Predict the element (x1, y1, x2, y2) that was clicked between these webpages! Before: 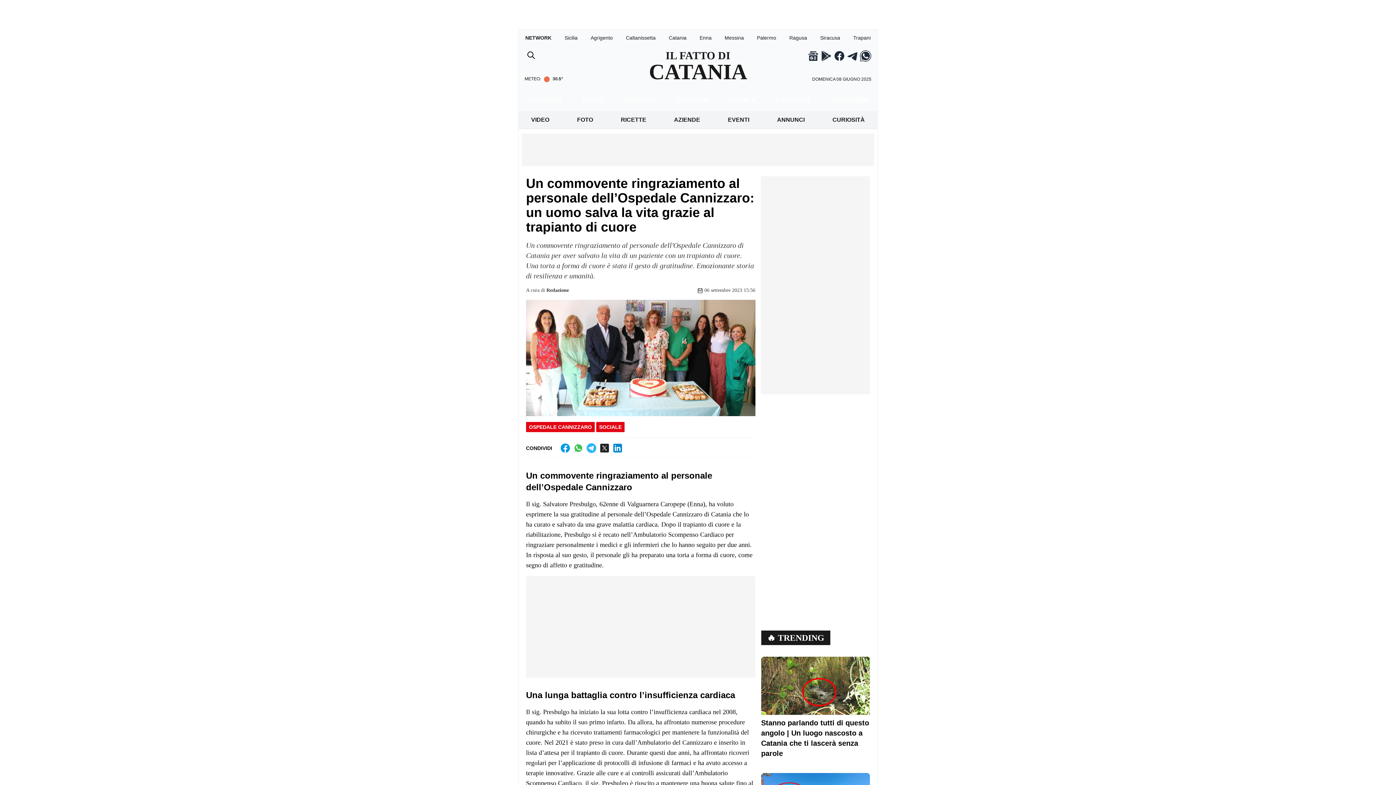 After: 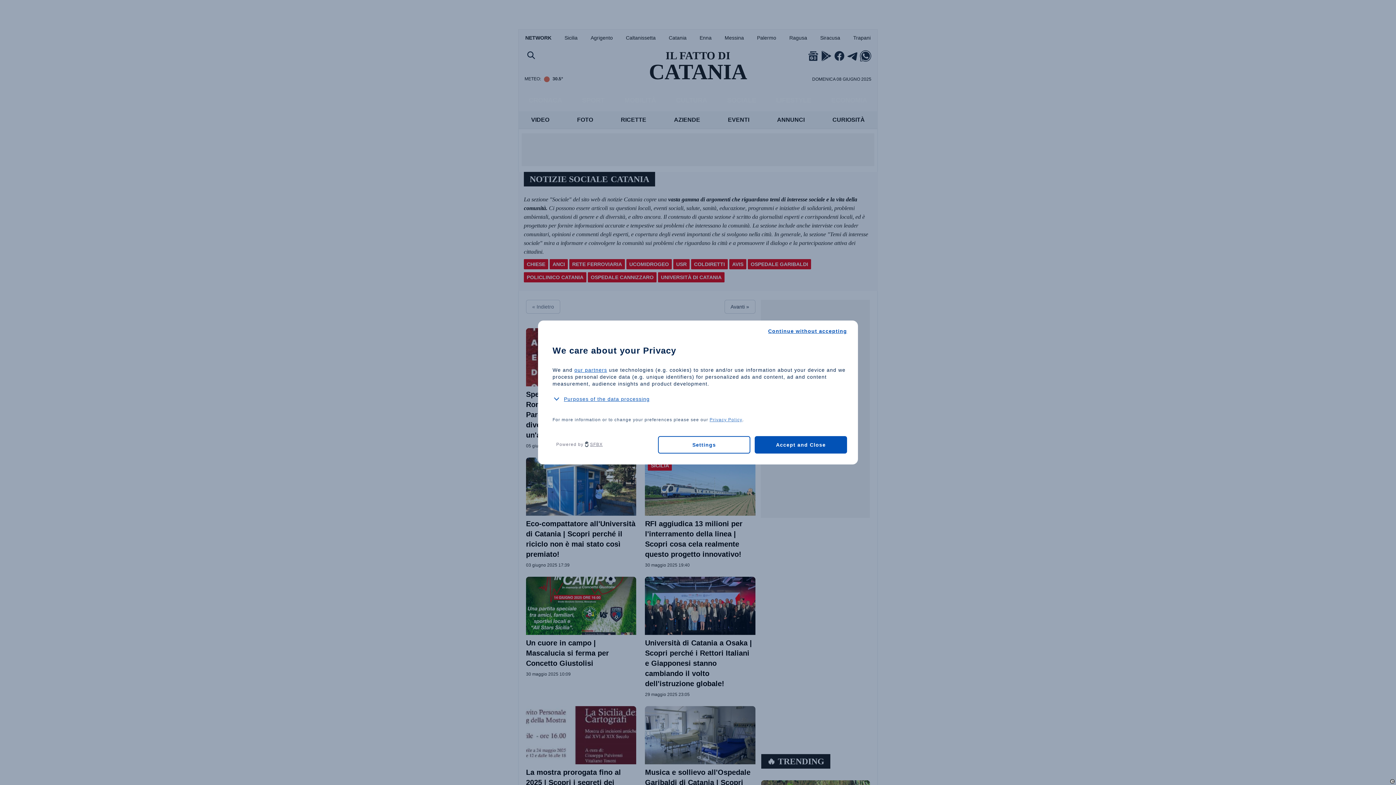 Action: label: SOCIALE bbox: (724, 92, 759, 108)